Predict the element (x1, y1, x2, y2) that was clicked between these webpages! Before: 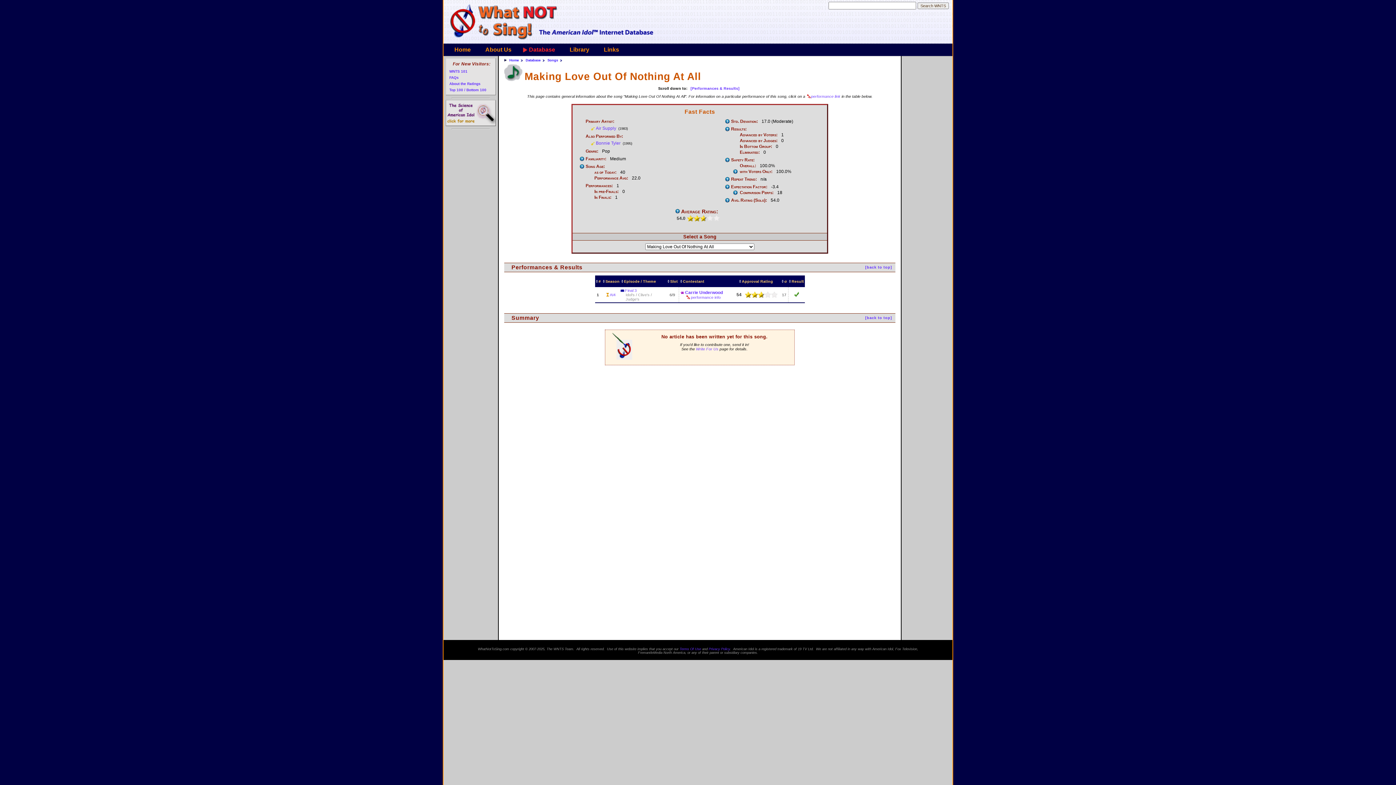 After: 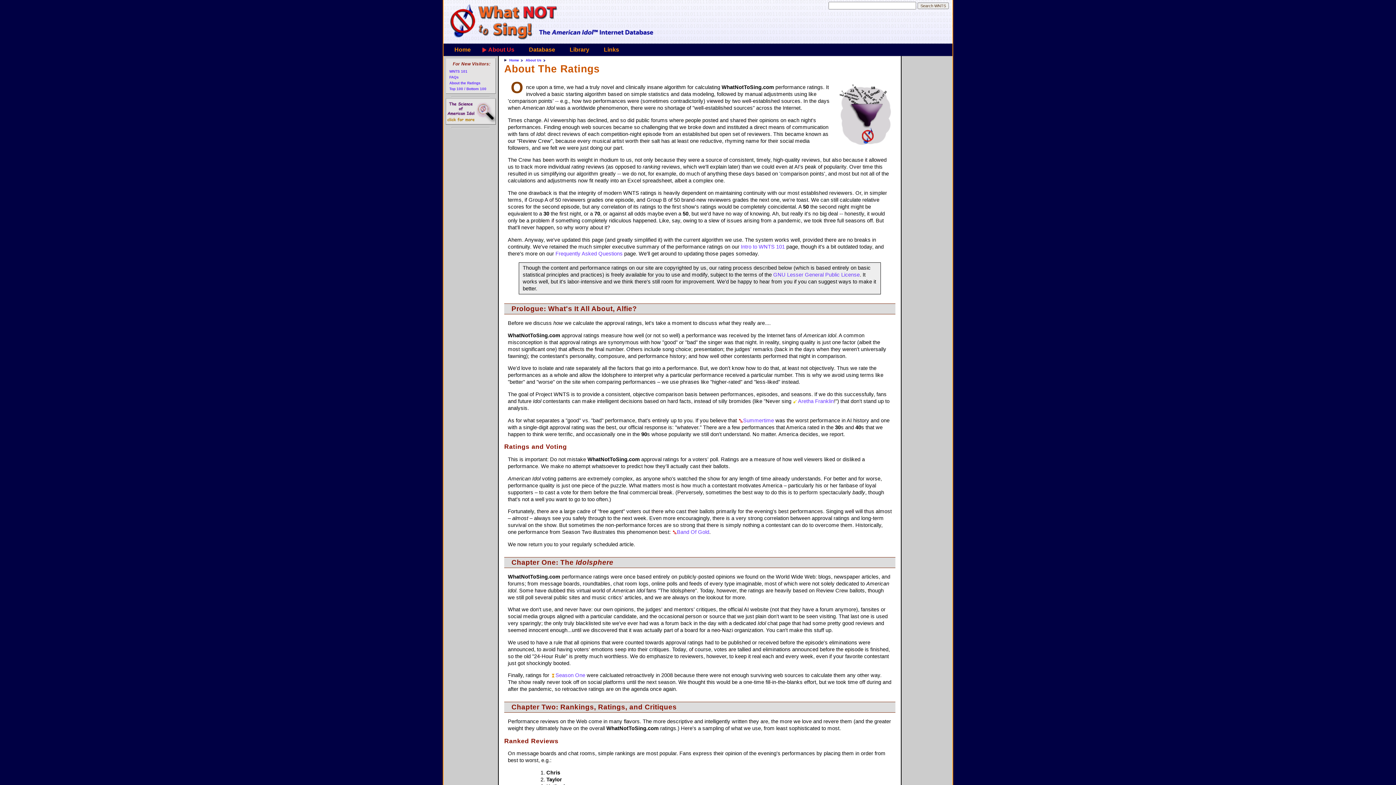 Action: label: About the Ratings bbox: (449, 81, 480, 85)